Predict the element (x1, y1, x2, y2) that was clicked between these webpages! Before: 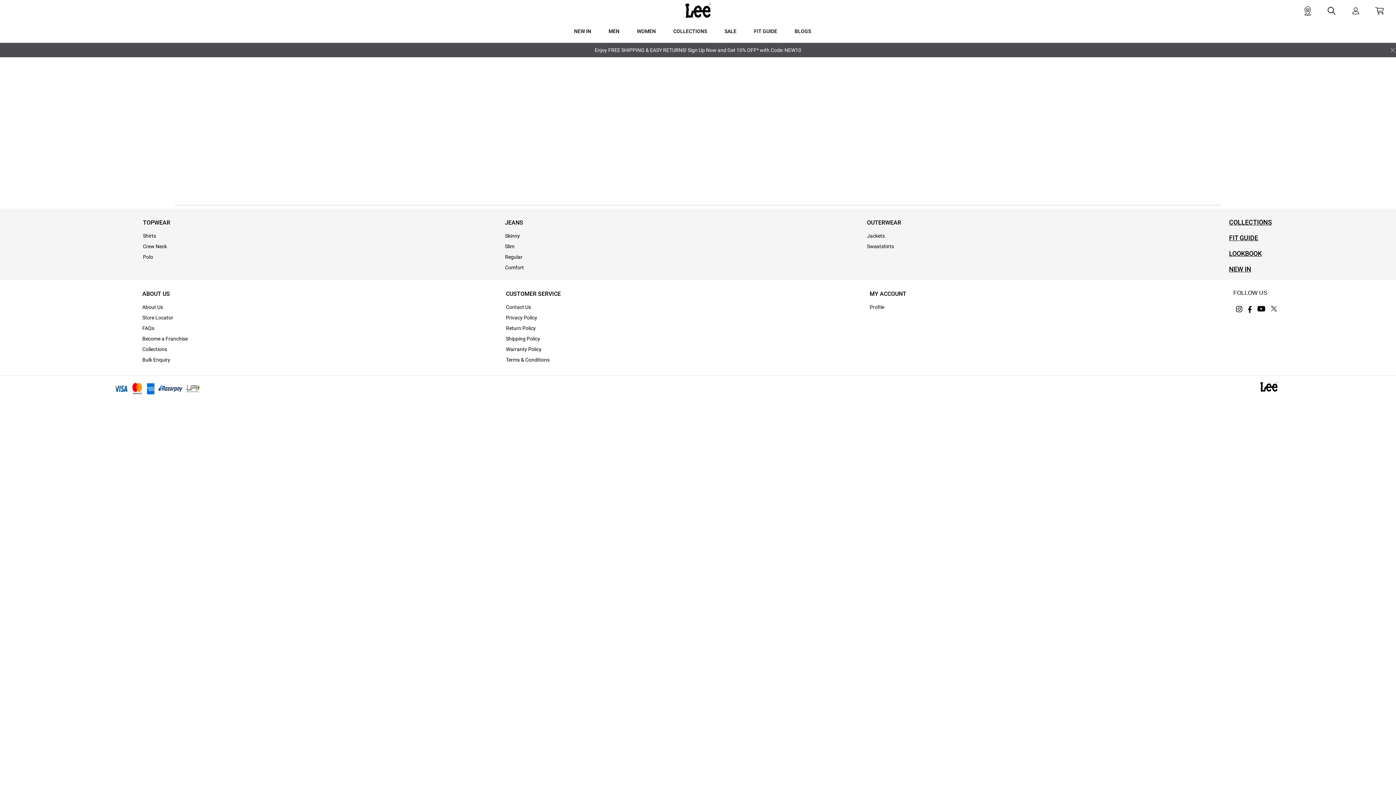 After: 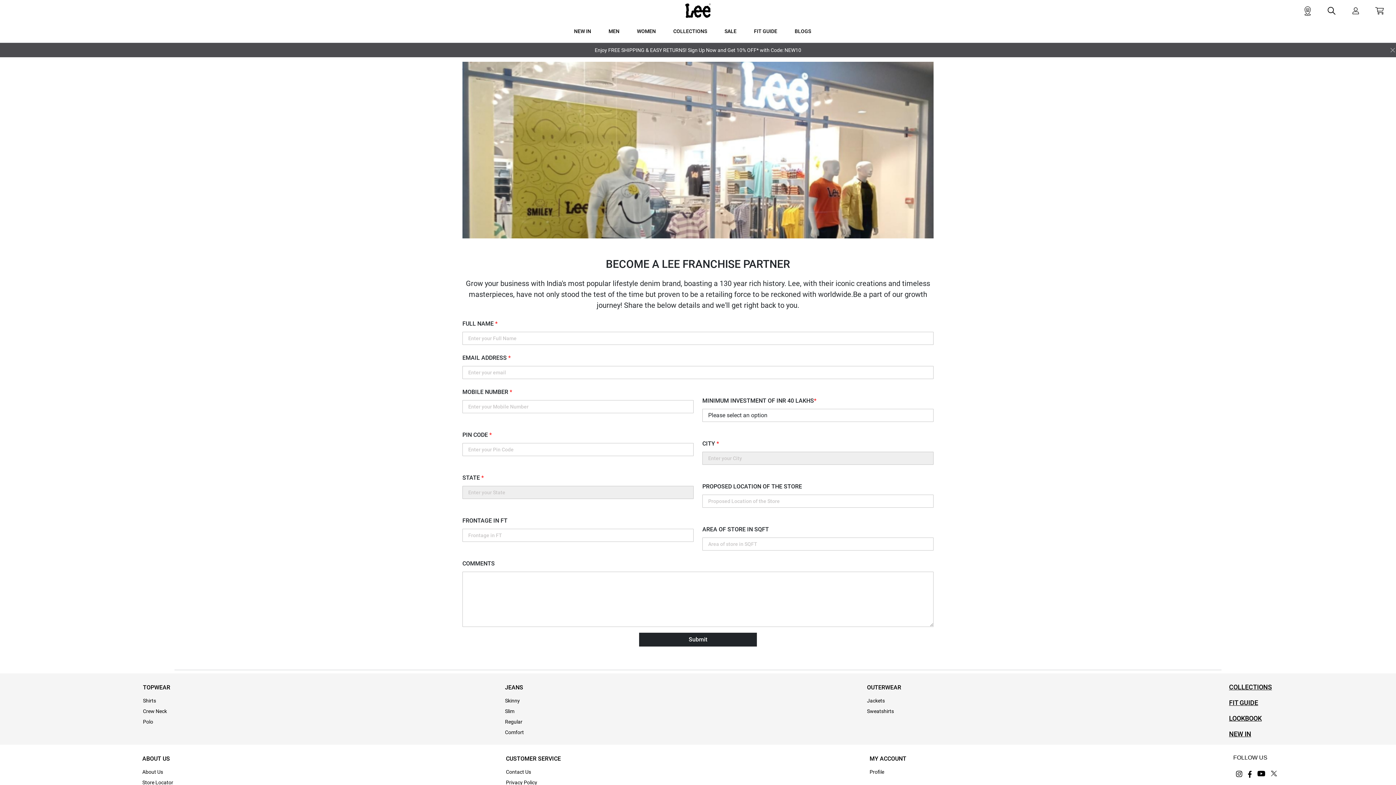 Action: label: Become a Franchise bbox: (142, 336, 187, 341)